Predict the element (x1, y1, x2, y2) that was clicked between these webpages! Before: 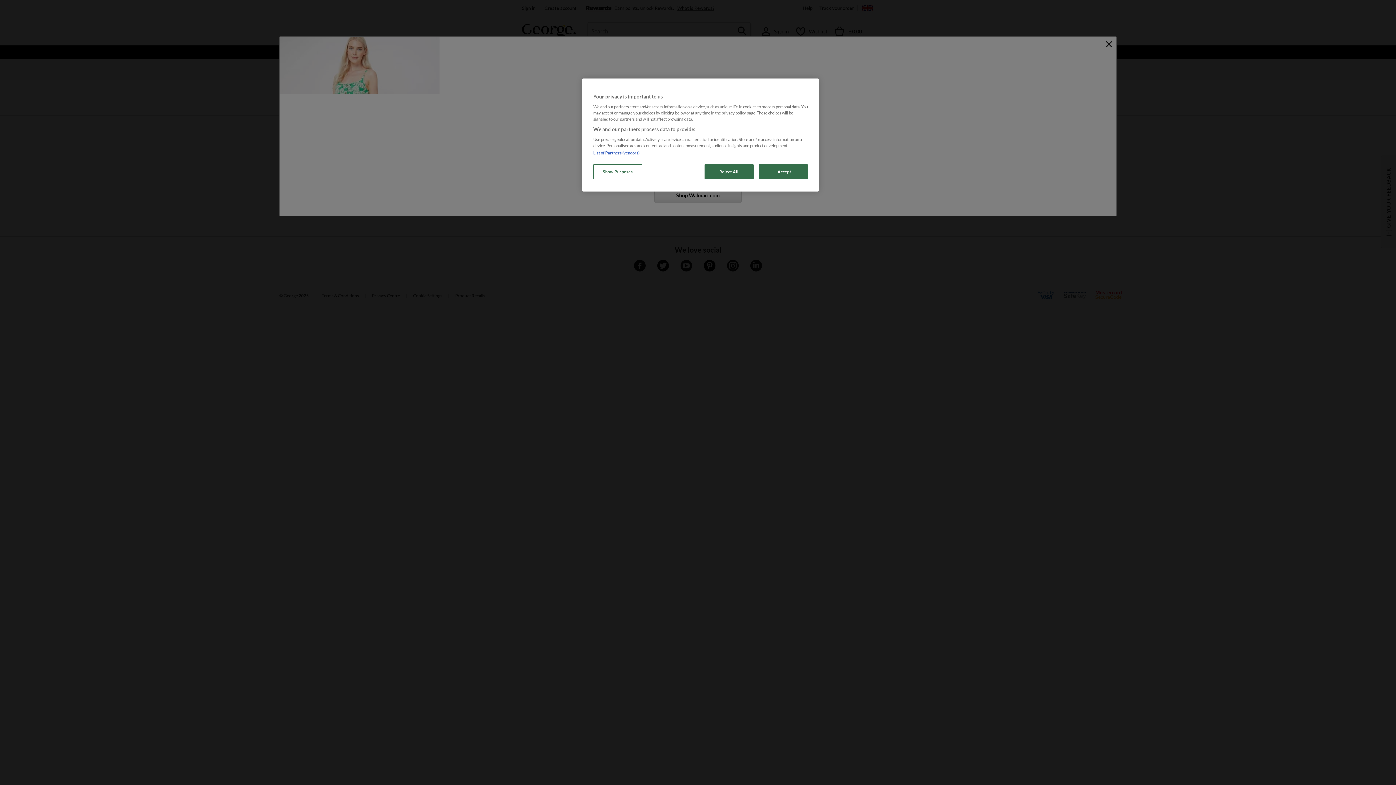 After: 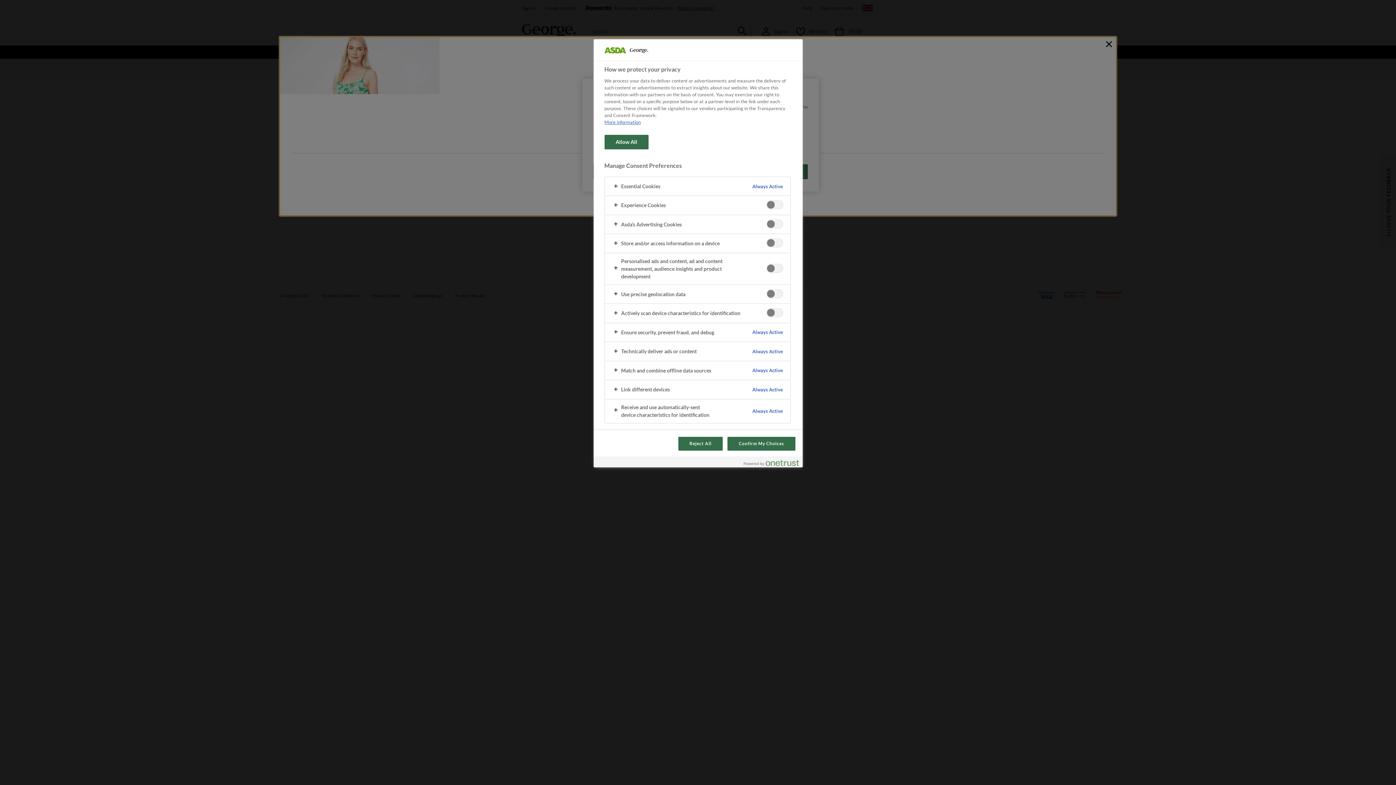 Action: label: Show Purposes bbox: (593, 164, 642, 179)